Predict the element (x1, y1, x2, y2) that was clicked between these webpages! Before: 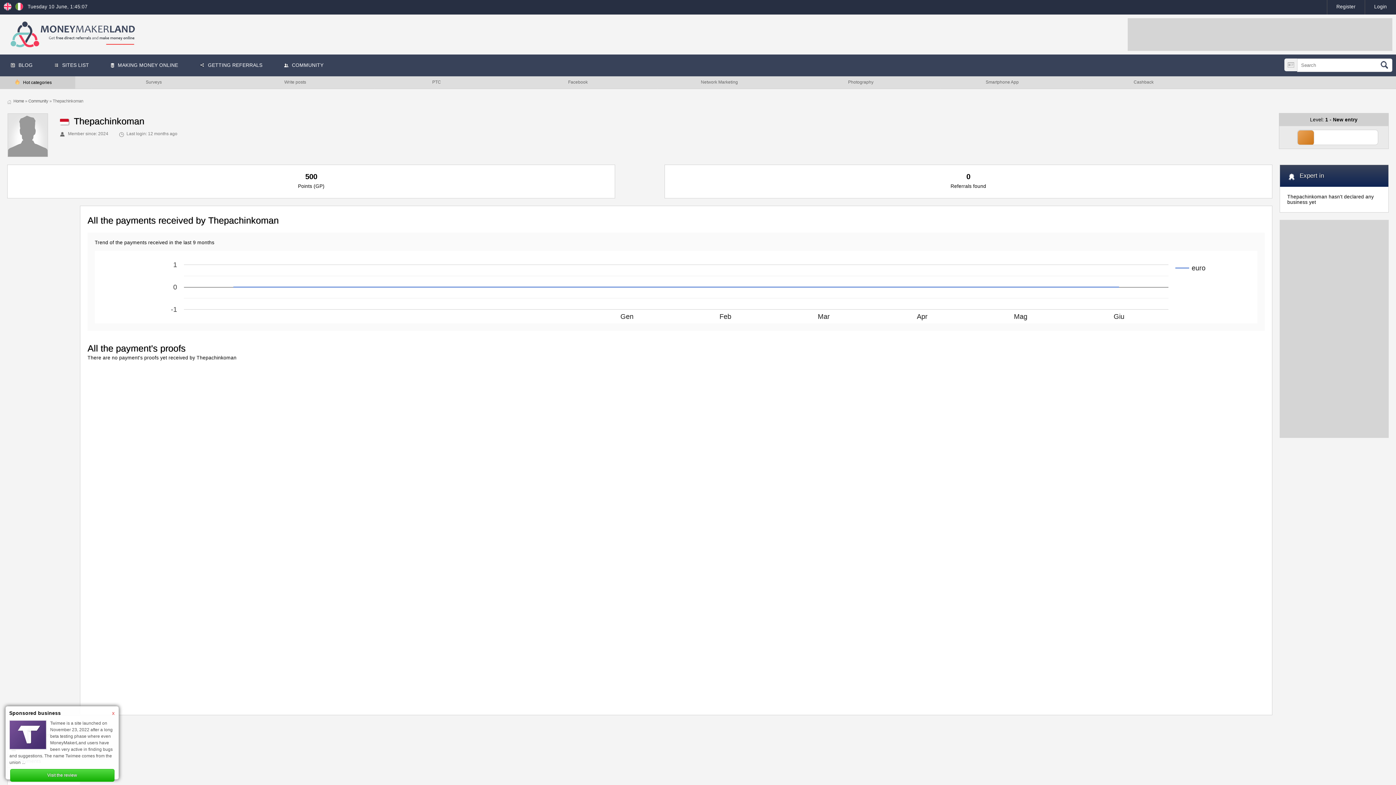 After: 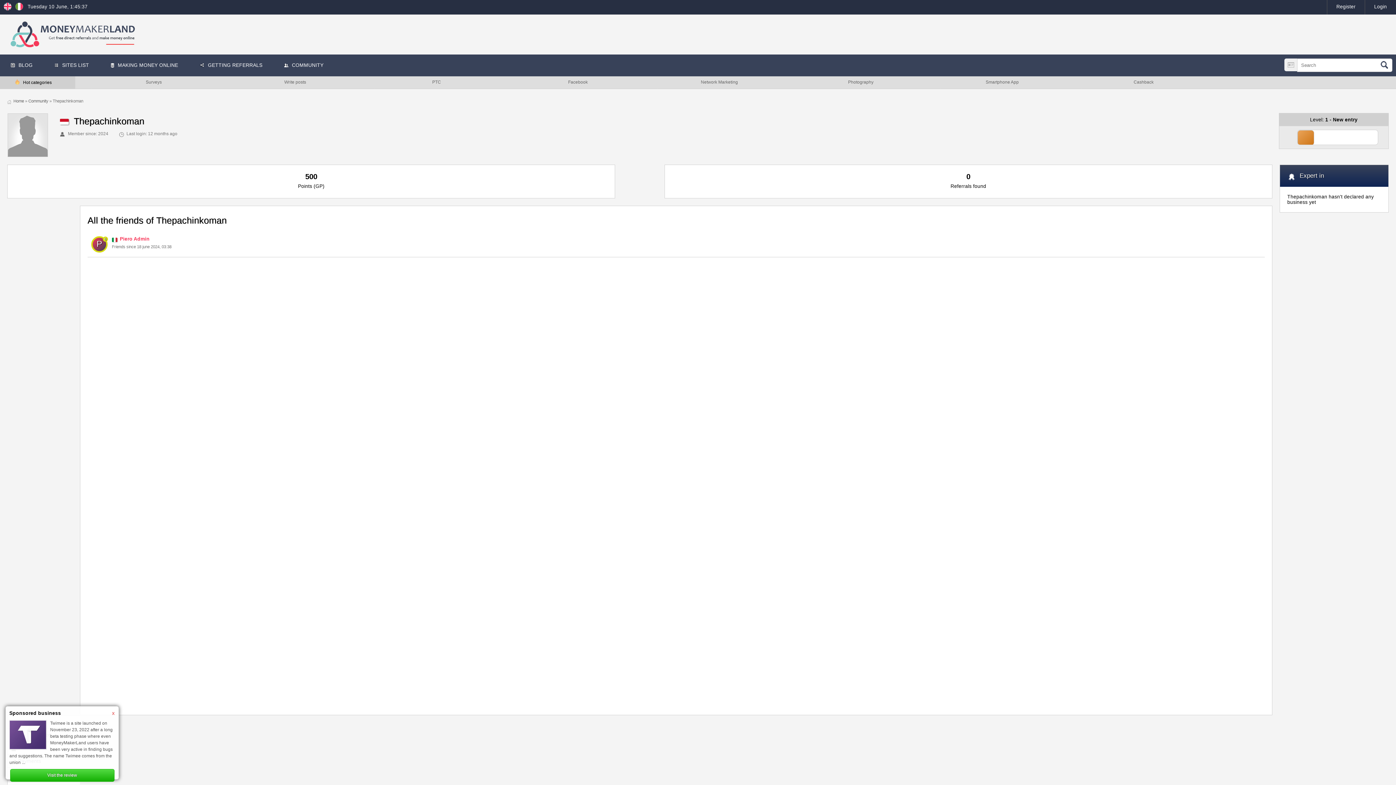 Action: bbox: (7, 742, 80, 755) label: Friends